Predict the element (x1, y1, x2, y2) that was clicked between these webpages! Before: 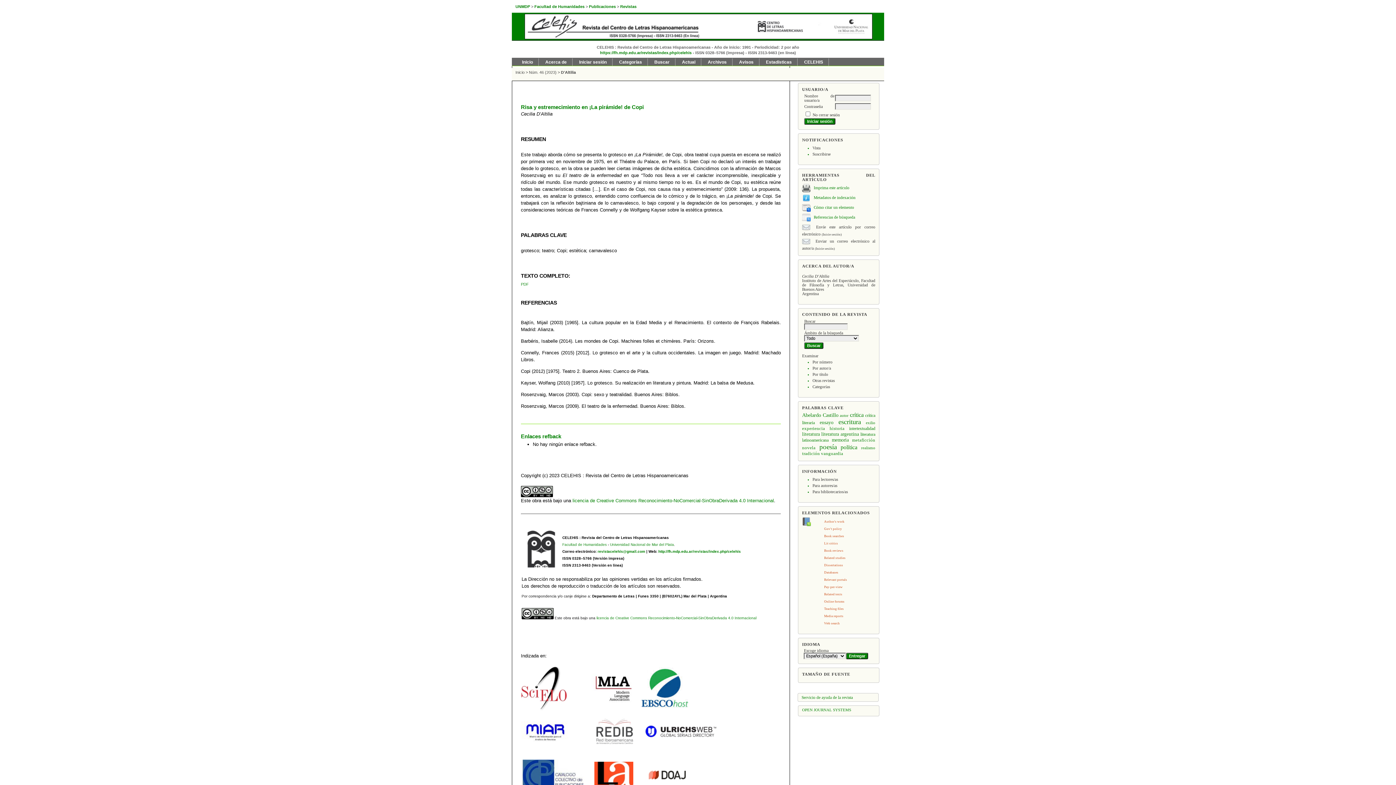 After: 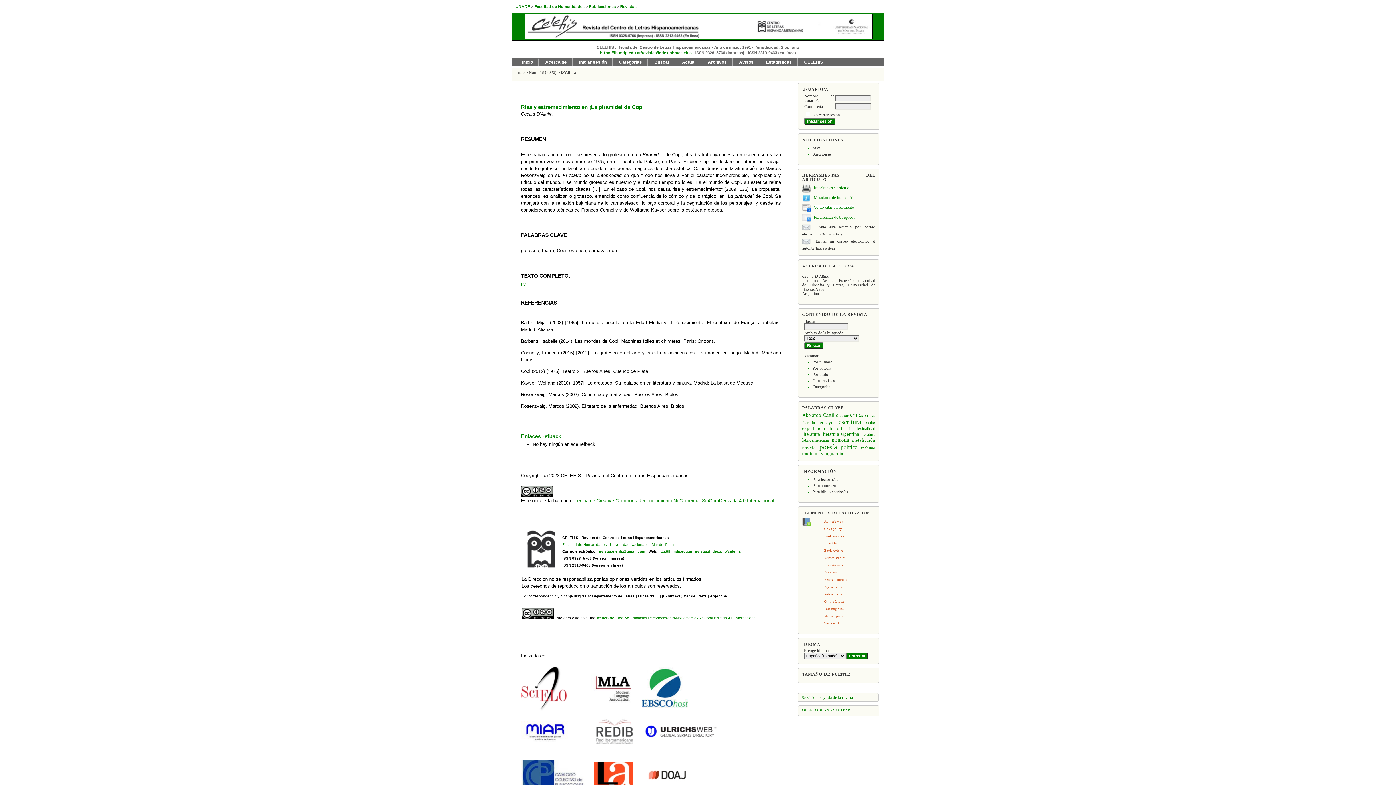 Action: bbox: (813, 205, 854, 209) label: Cómo citar un elemento